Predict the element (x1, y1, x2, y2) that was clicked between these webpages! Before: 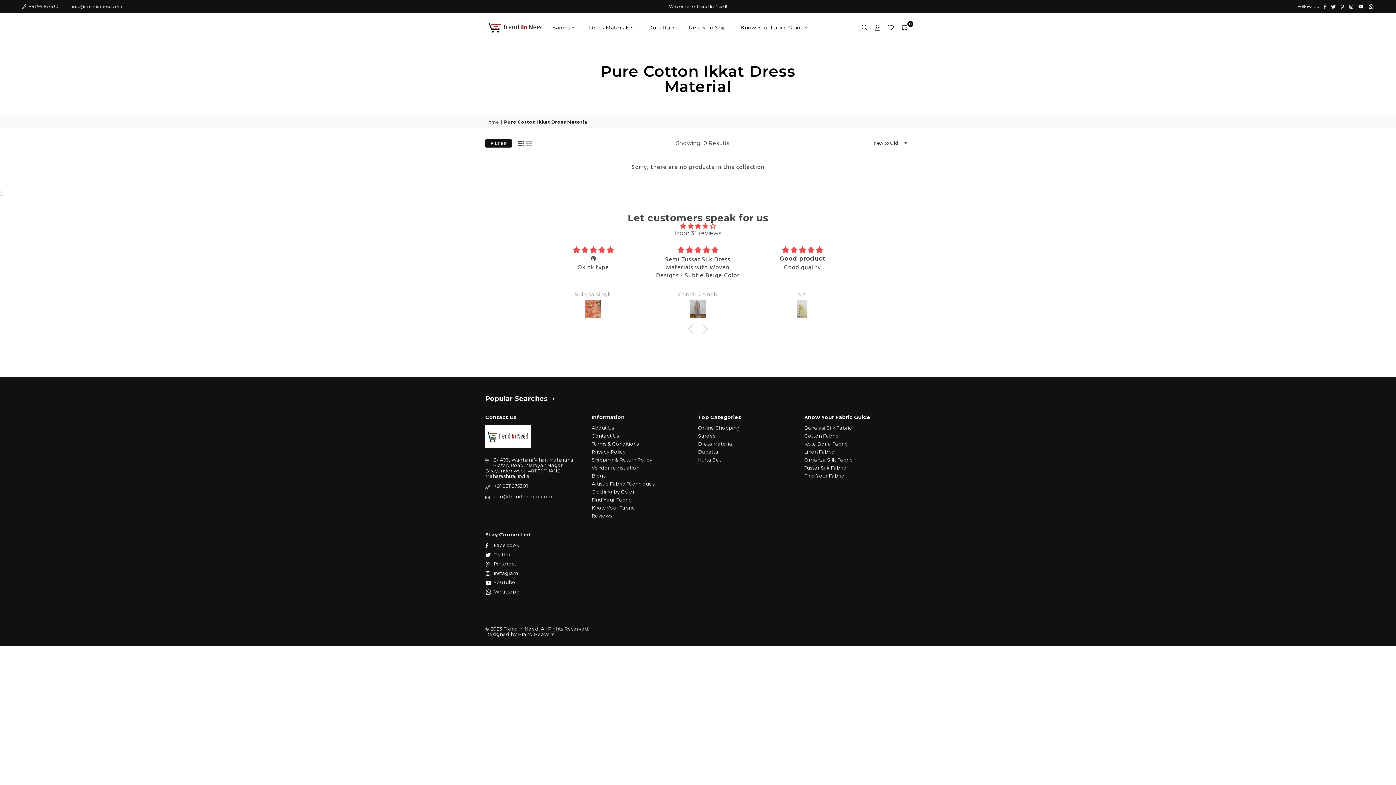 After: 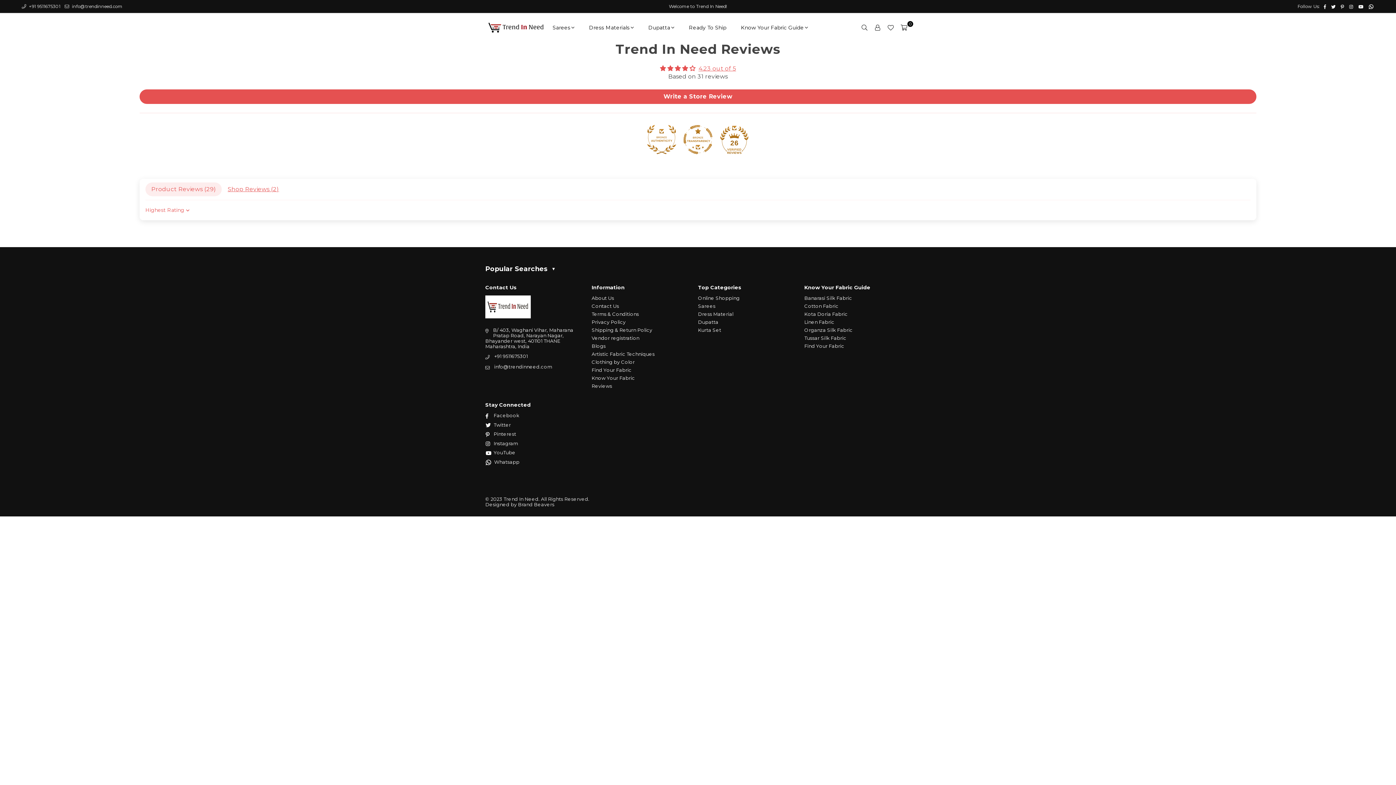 Action: label: Reviews bbox: (591, 513, 612, 518)